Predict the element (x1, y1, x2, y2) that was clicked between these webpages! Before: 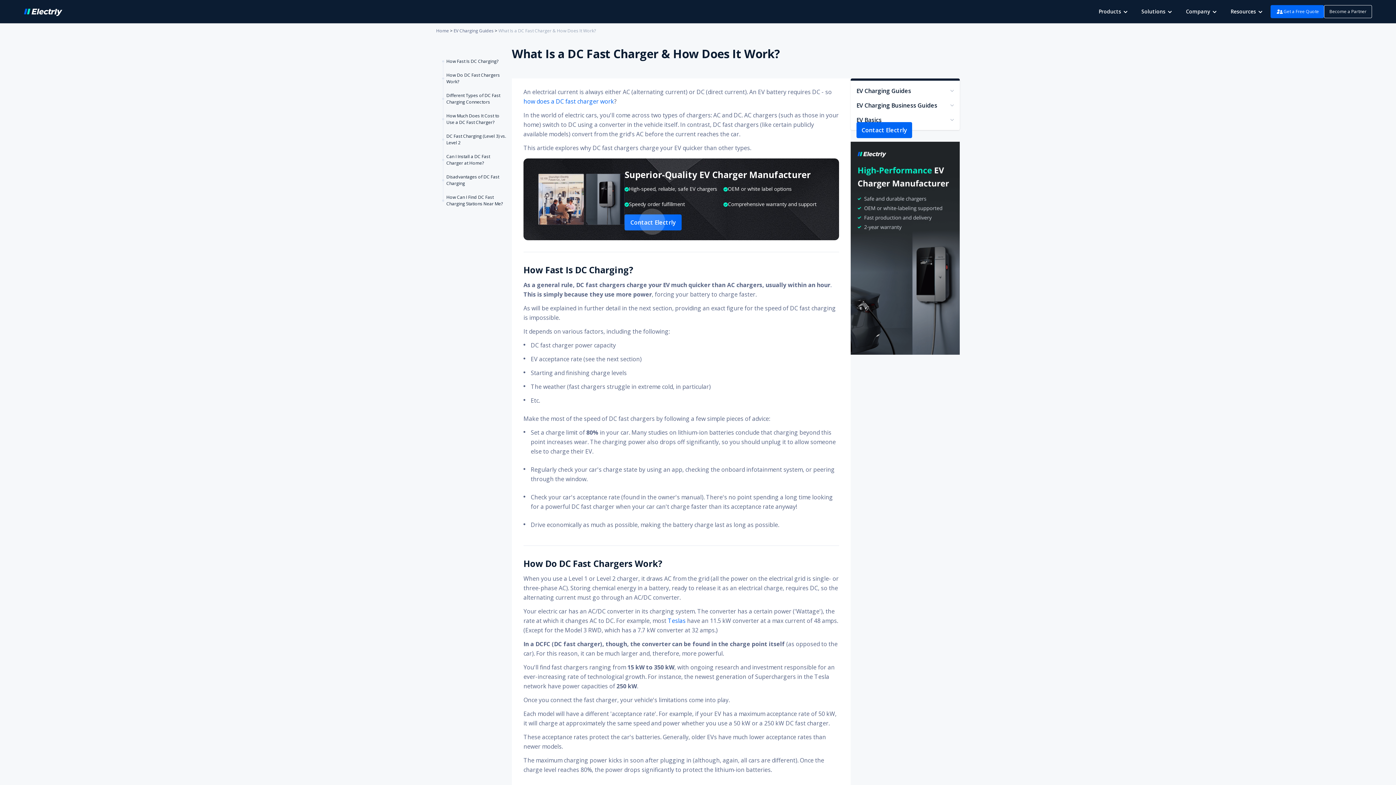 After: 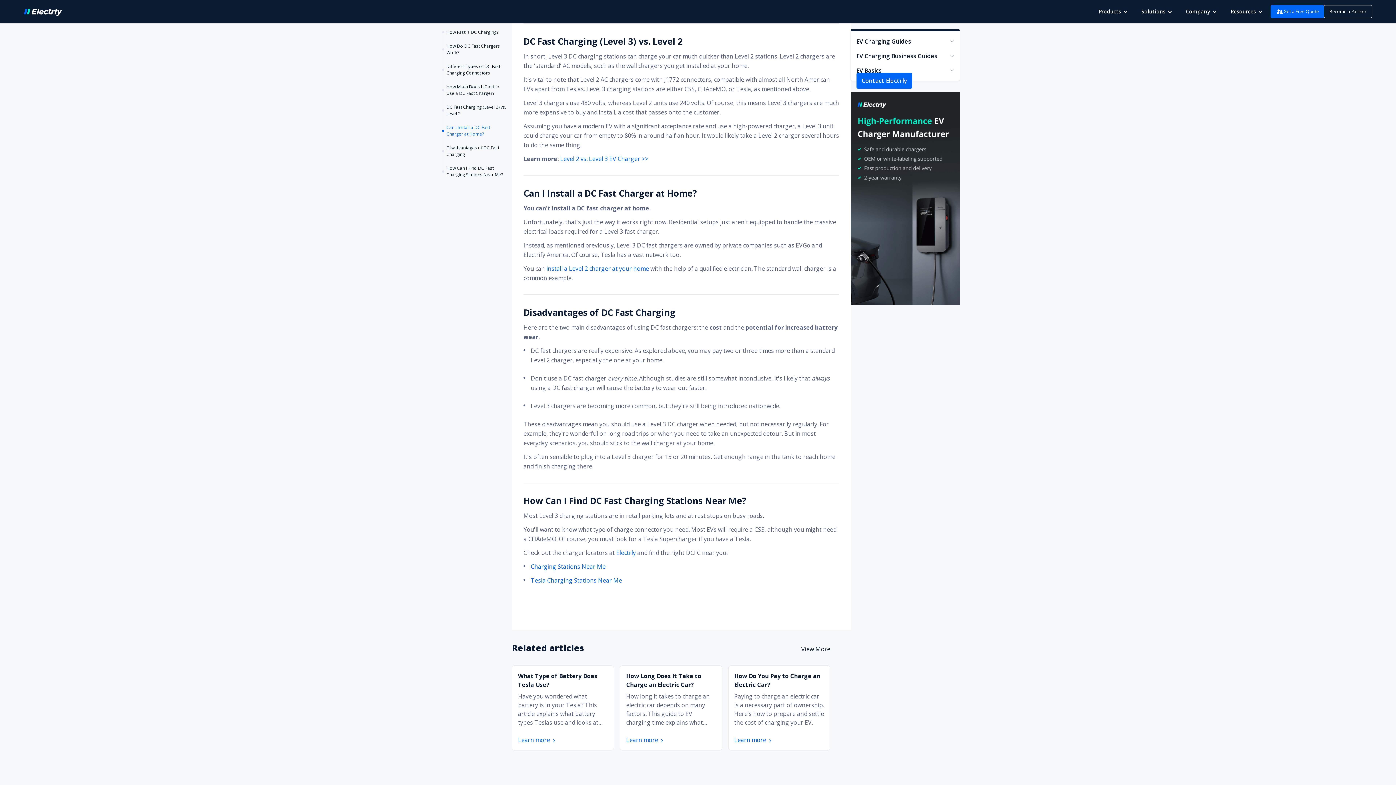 Action: label: DC Fast Charging (Level 3) vs. Level 2 bbox: (446, 125, 507, 146)